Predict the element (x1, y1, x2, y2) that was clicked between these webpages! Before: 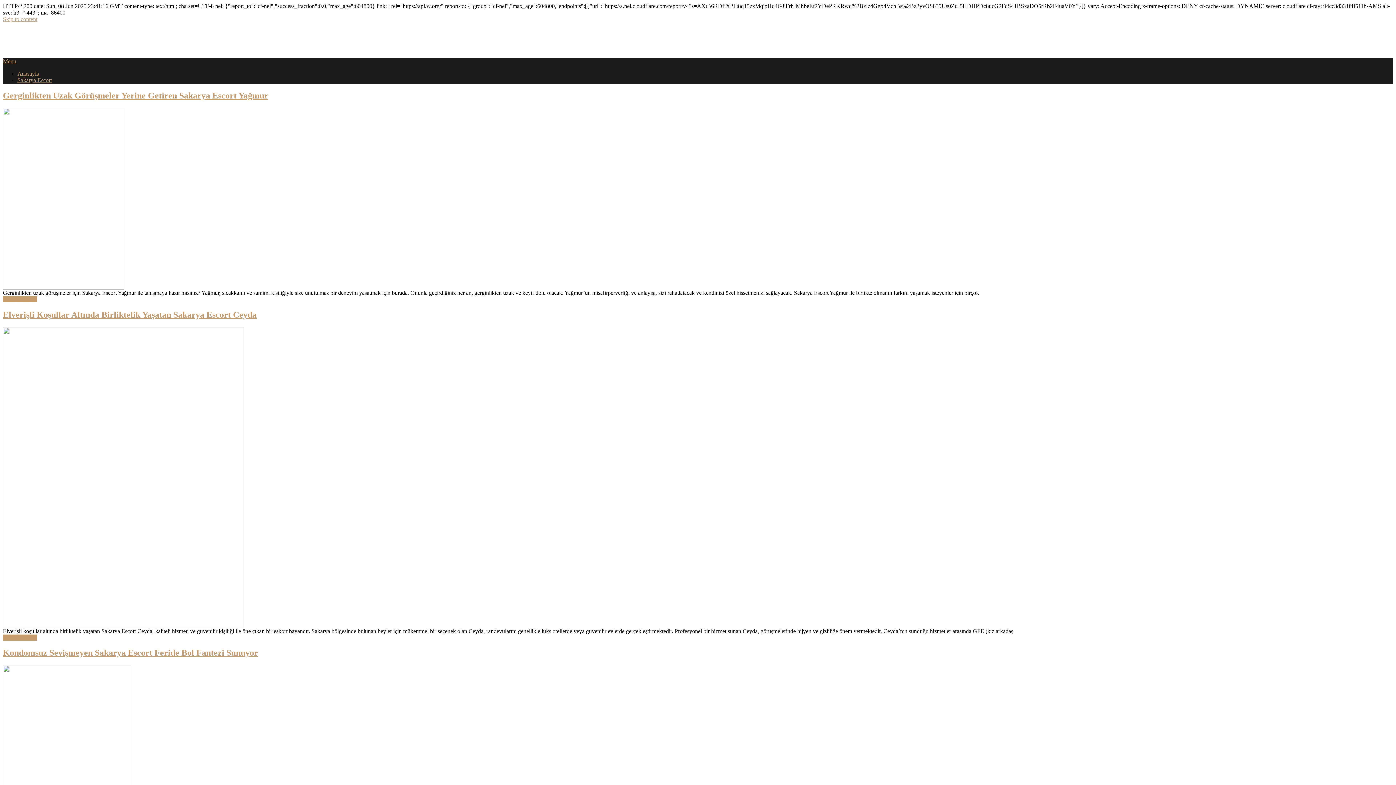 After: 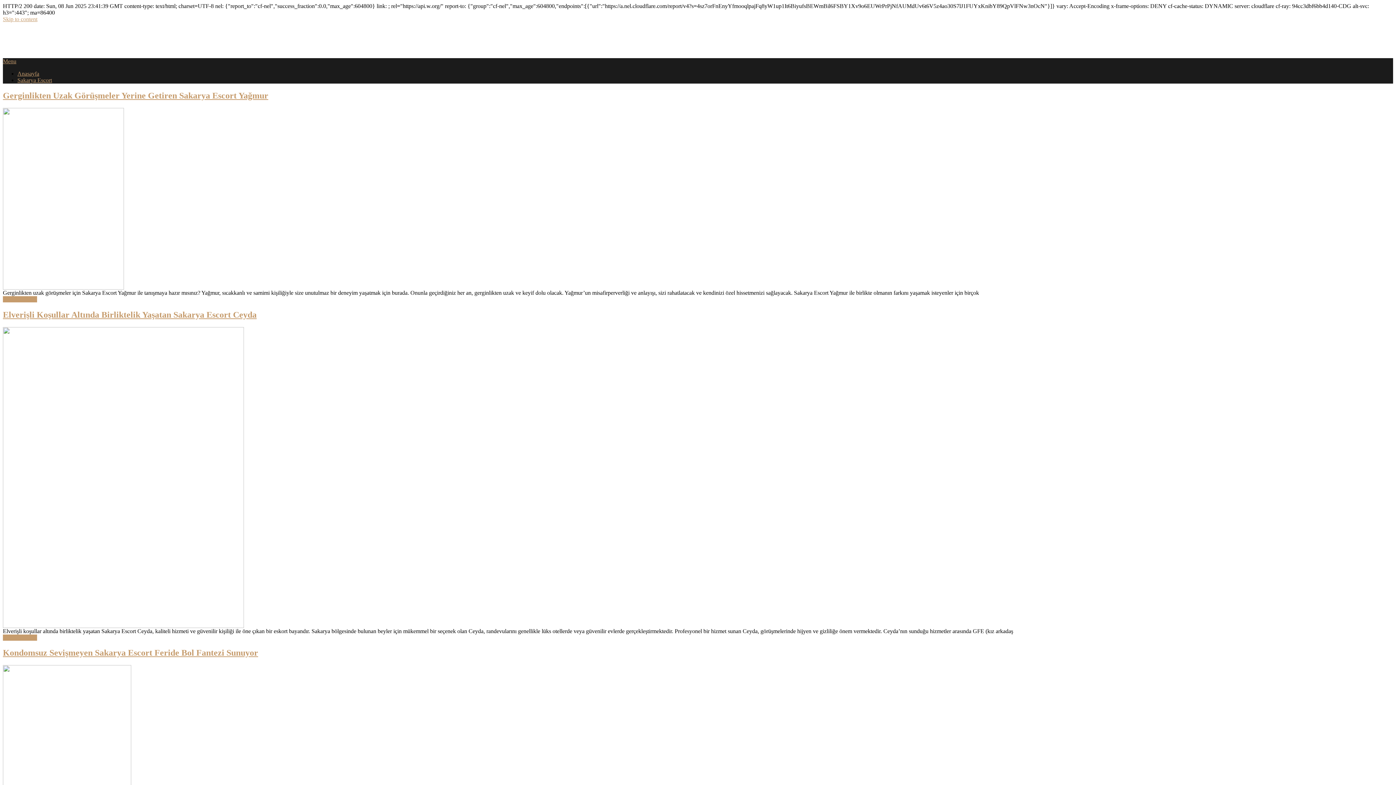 Action: bbox: (2, 58, 16, 64) label: Menu